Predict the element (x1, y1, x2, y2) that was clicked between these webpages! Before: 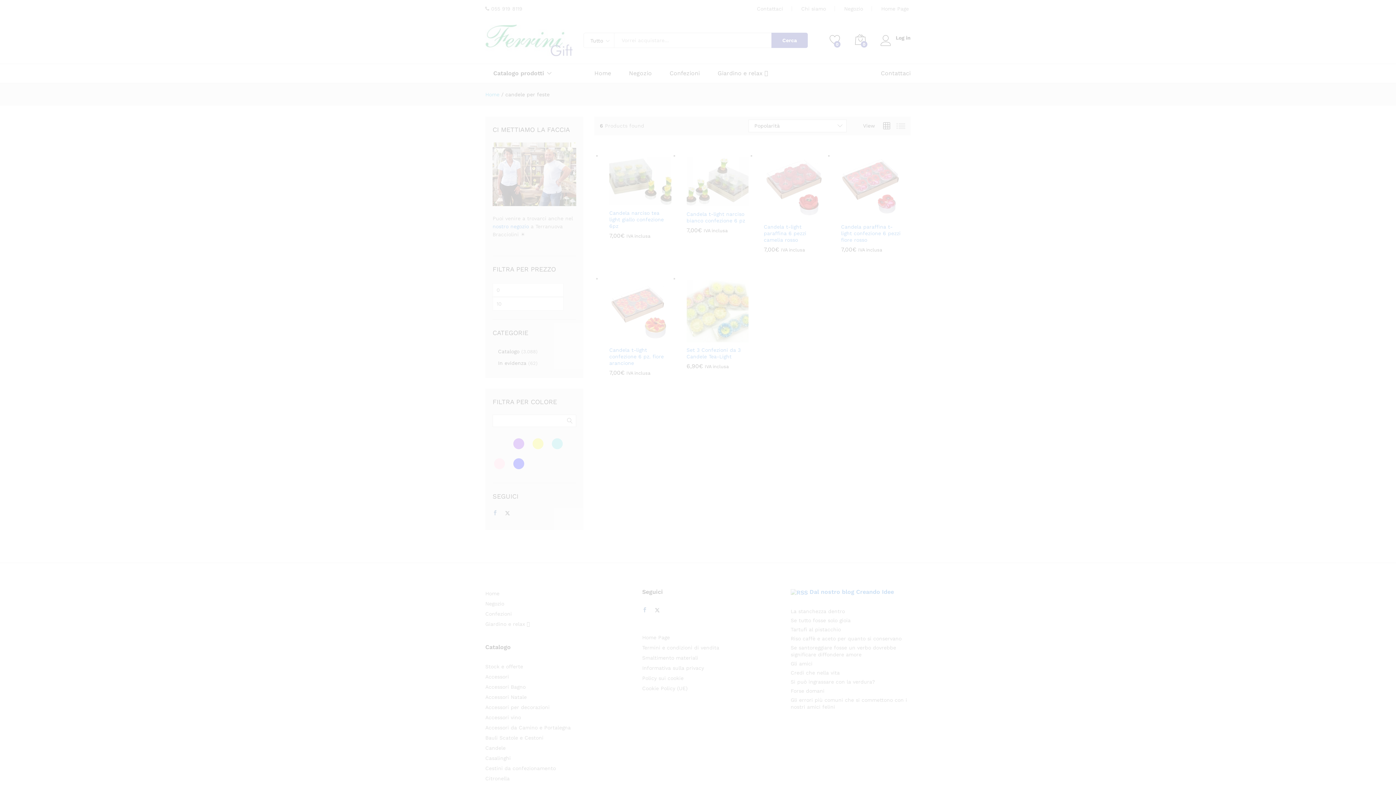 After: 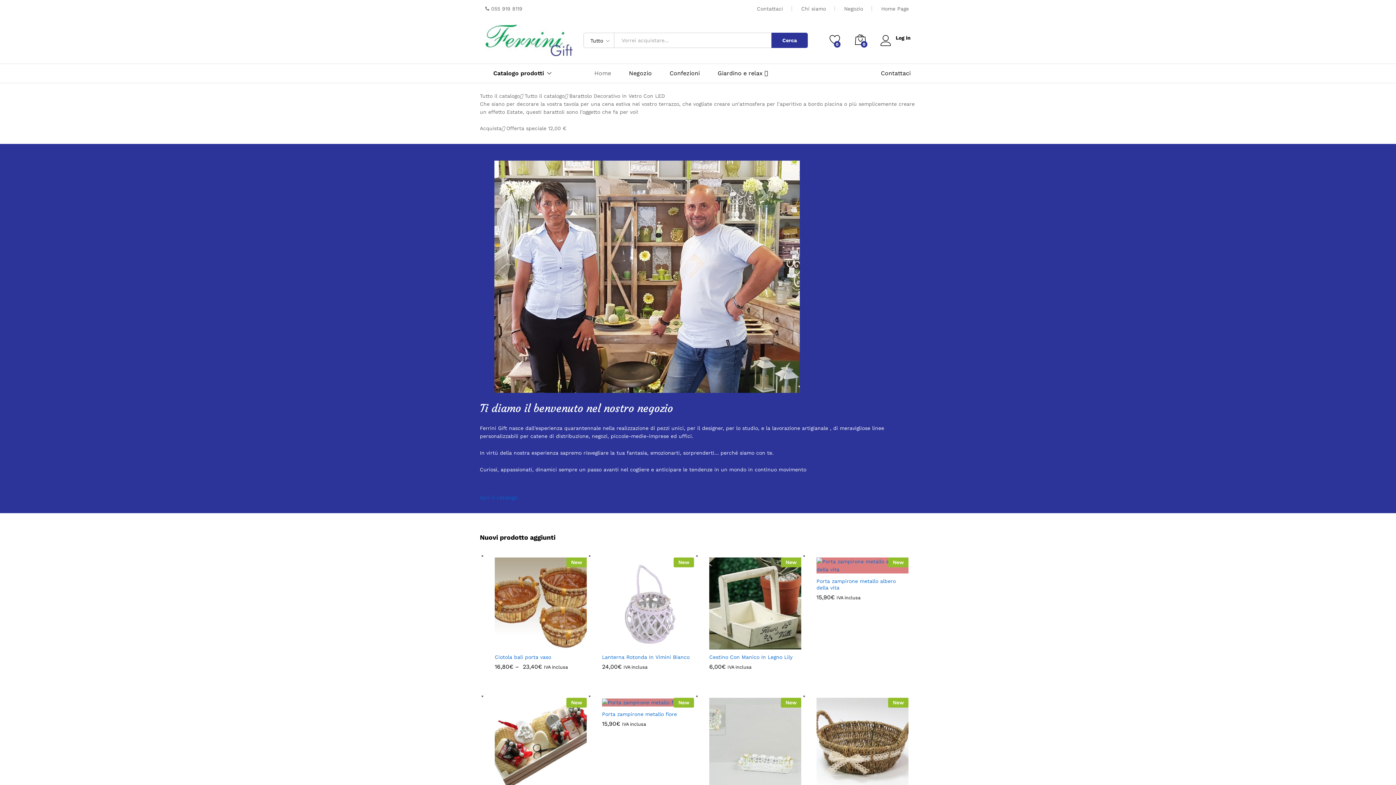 Action: bbox: (642, 634, 670, 640) label: Home Page